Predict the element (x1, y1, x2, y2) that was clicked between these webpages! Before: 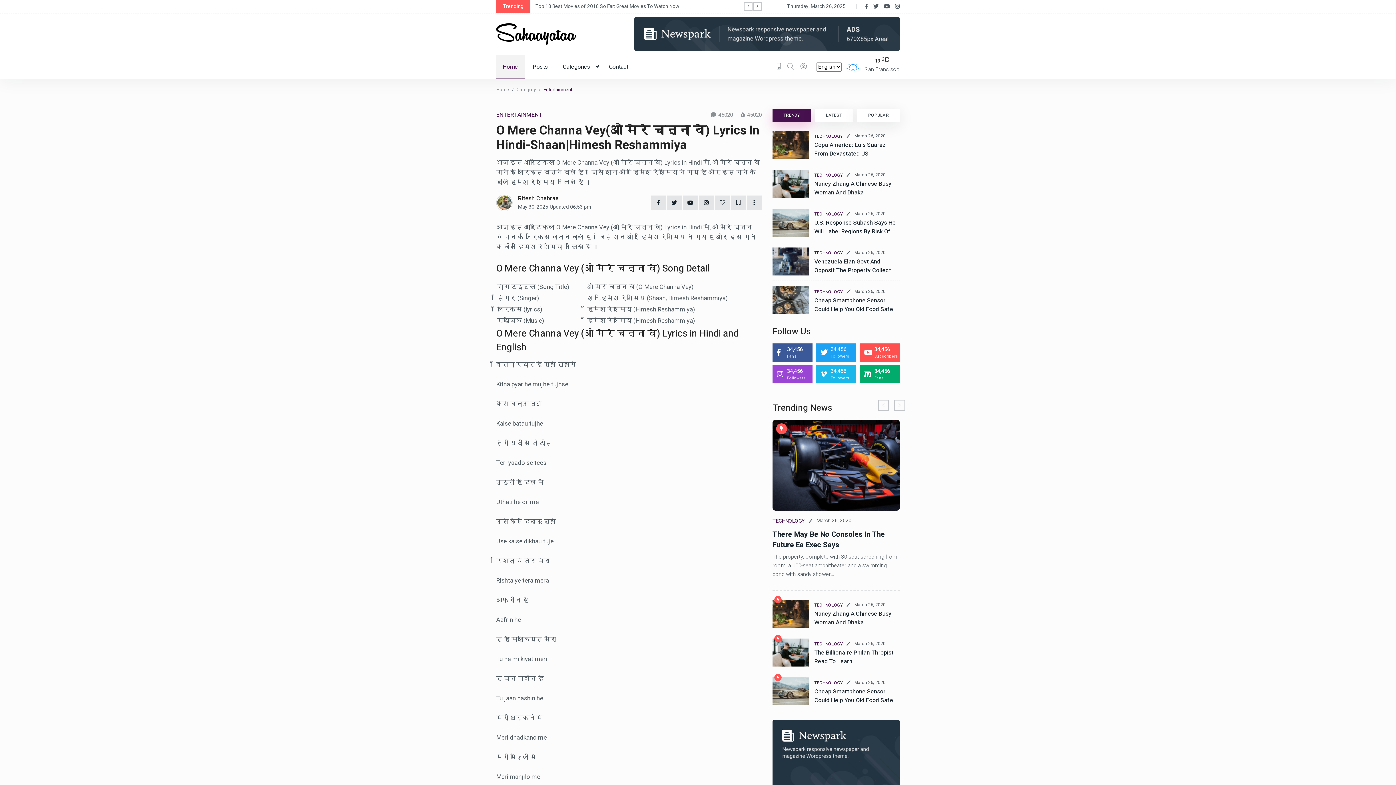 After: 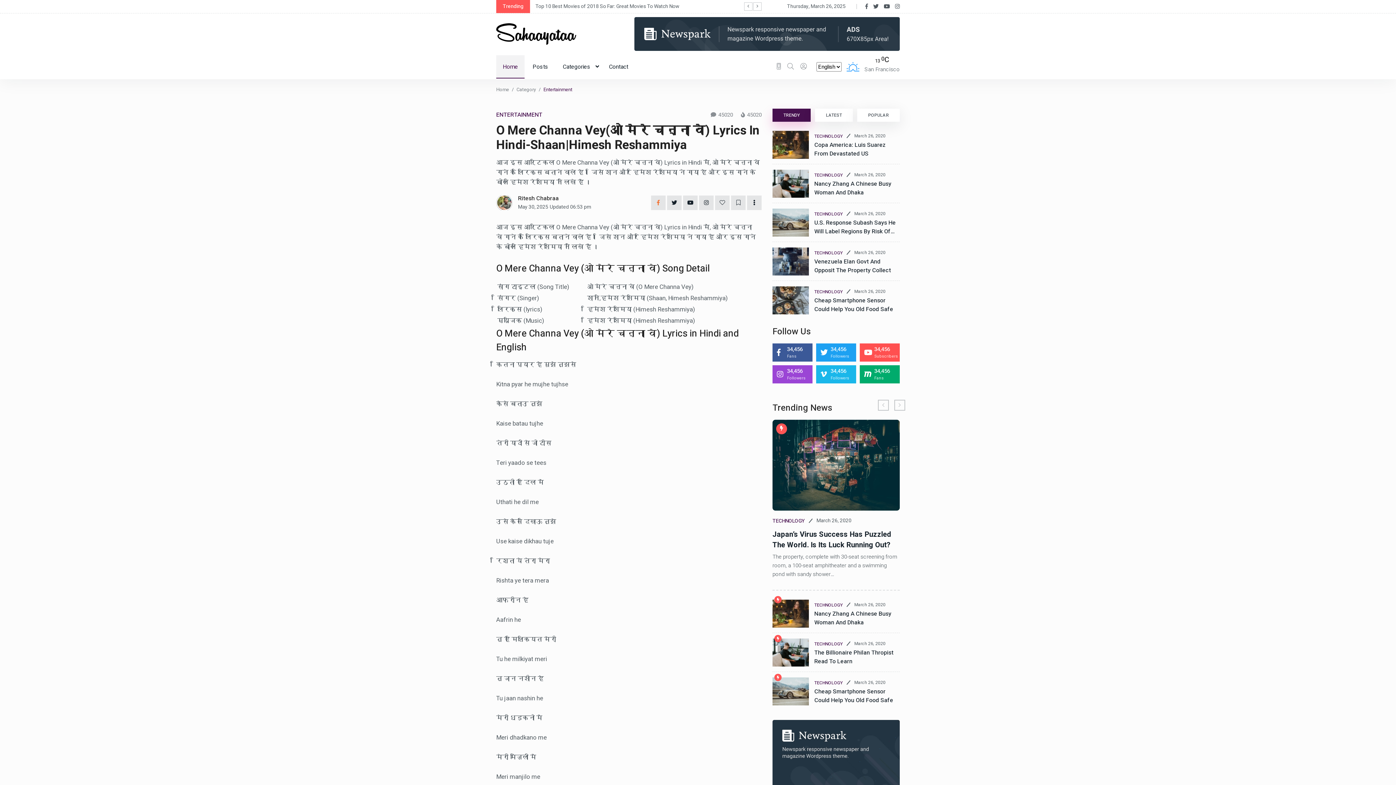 Action: bbox: (651, 195, 665, 210)